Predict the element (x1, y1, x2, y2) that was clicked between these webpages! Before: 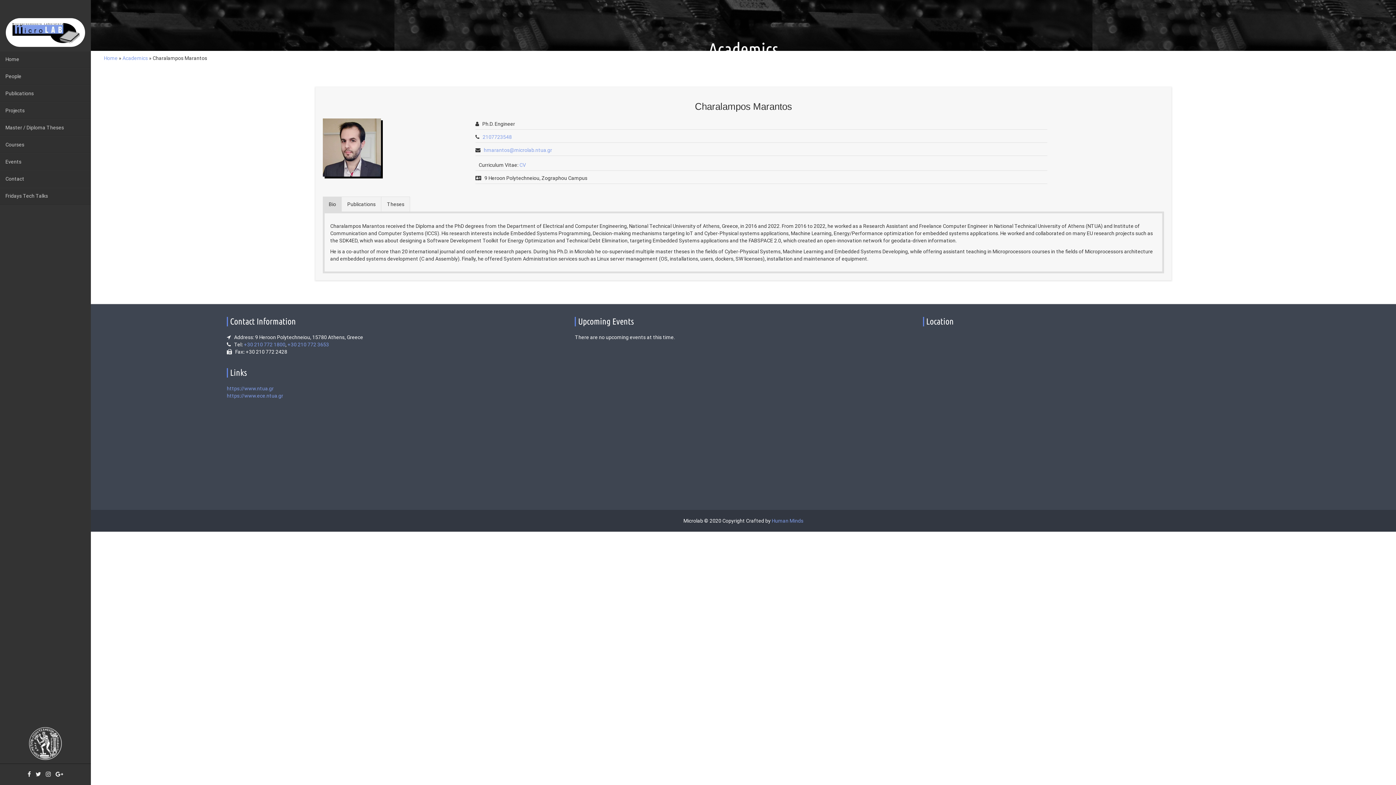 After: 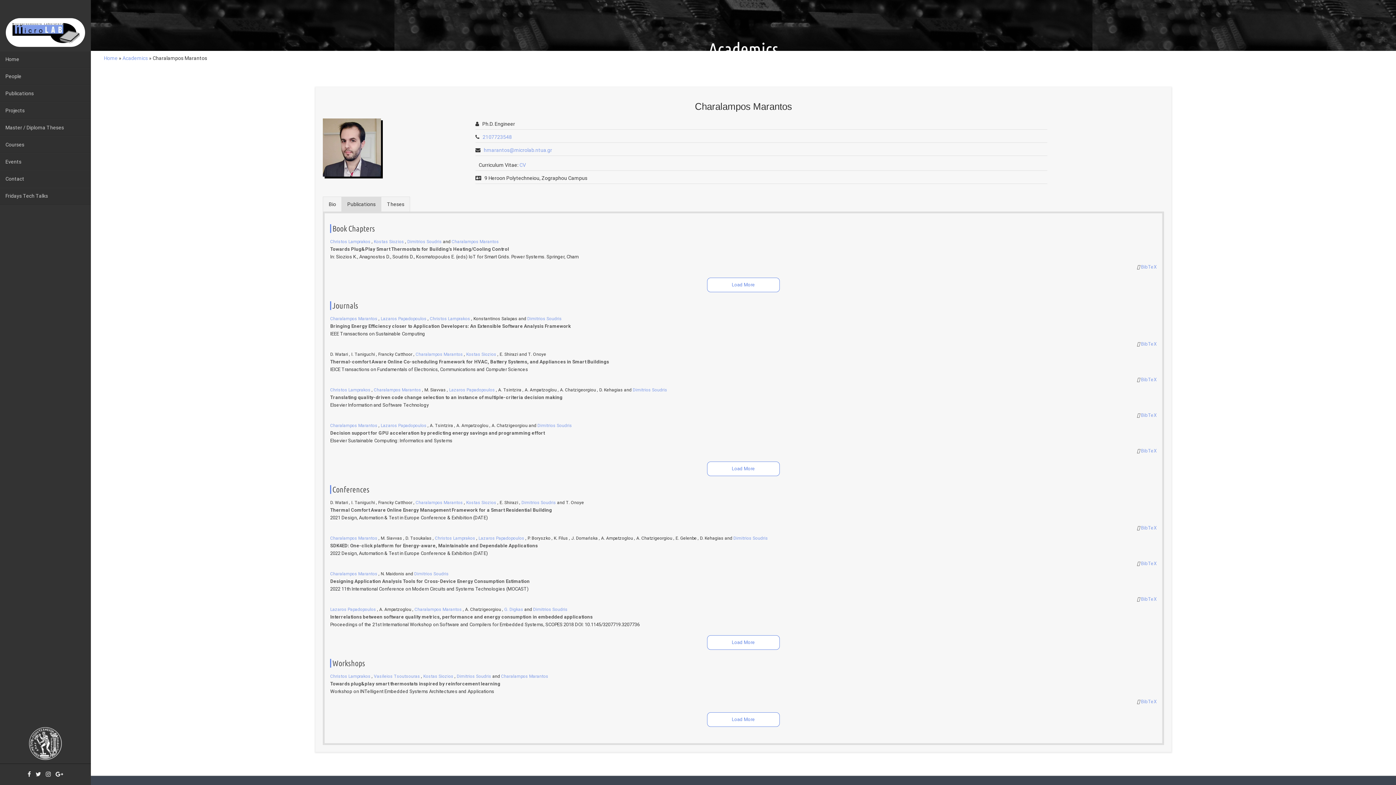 Action: bbox: (341, 197, 381, 211) label: Publications